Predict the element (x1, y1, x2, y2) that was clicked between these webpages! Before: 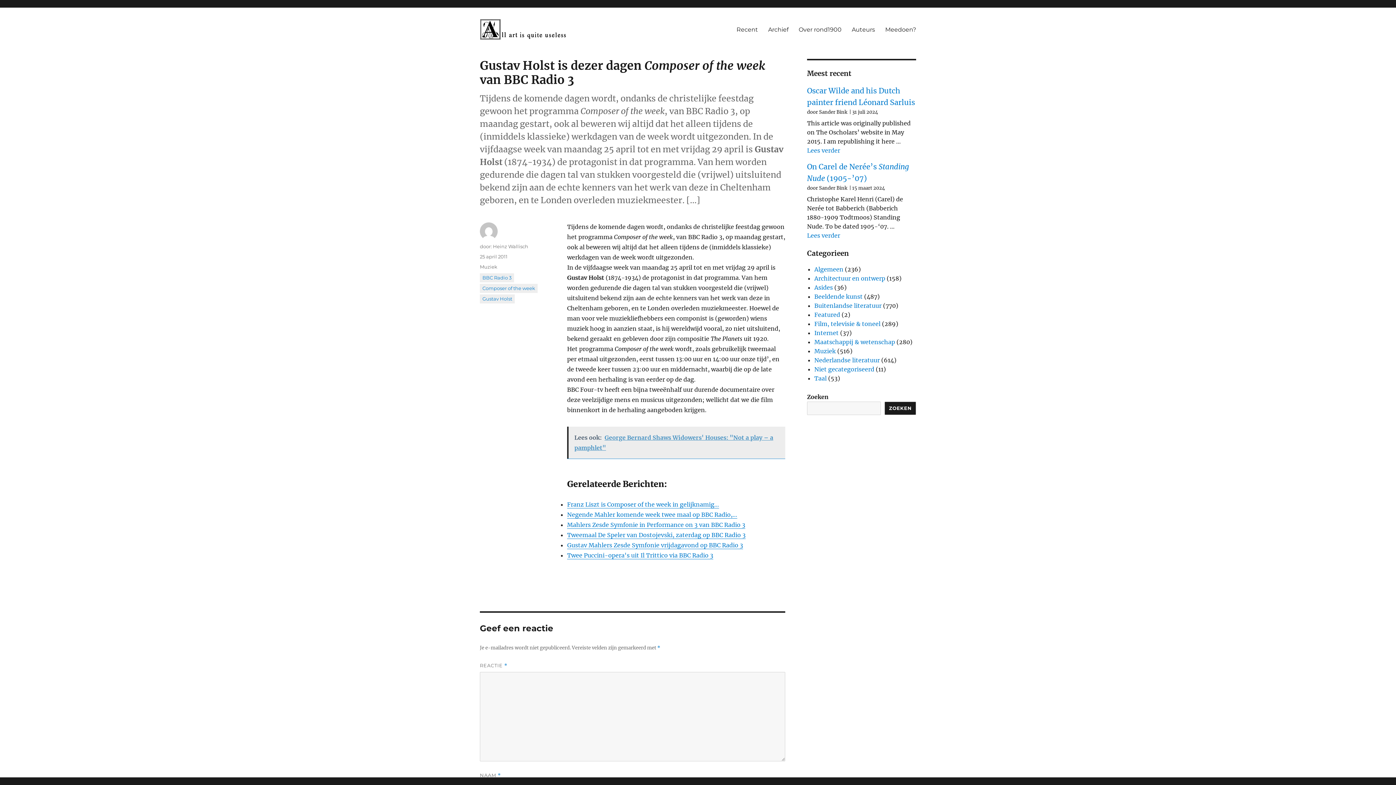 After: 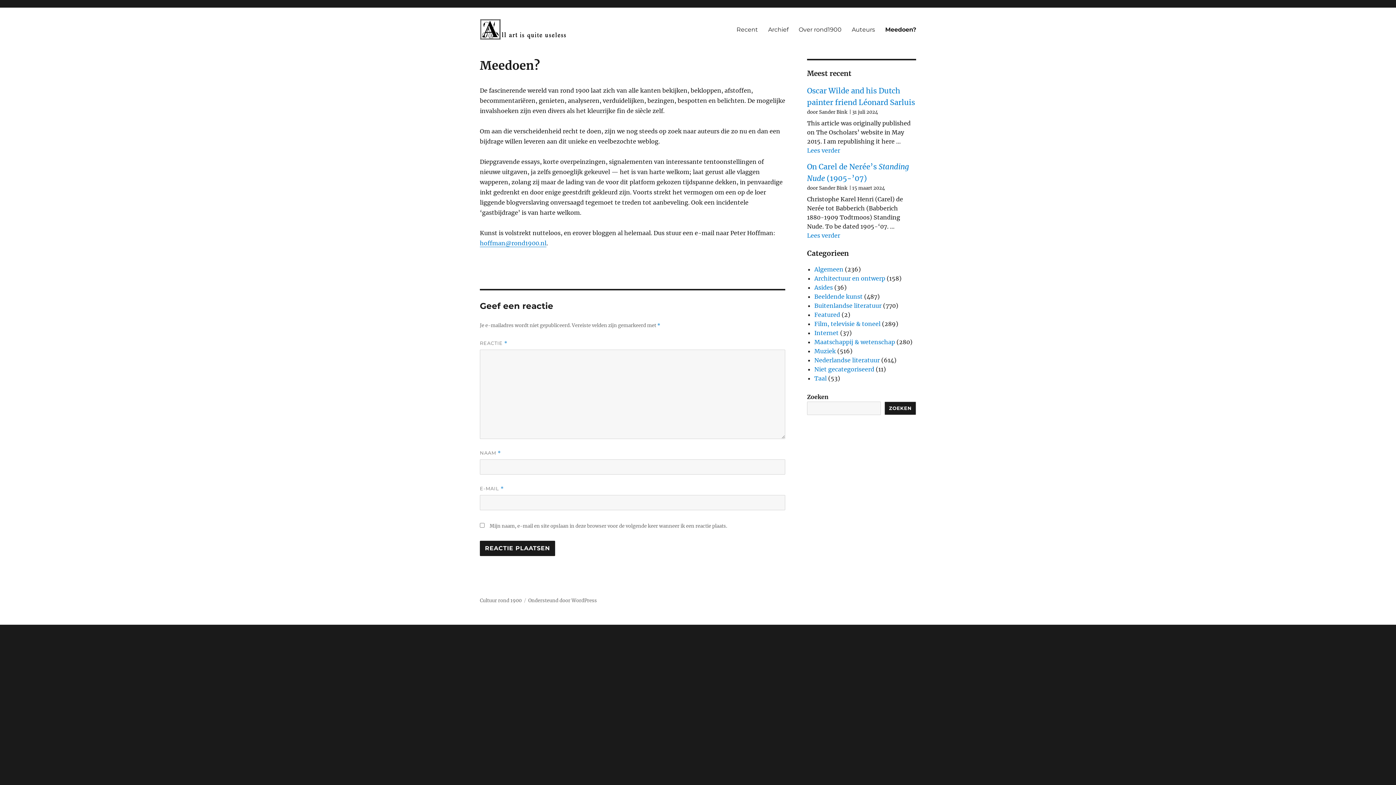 Action: label: Meedoen? bbox: (880, 21, 921, 37)